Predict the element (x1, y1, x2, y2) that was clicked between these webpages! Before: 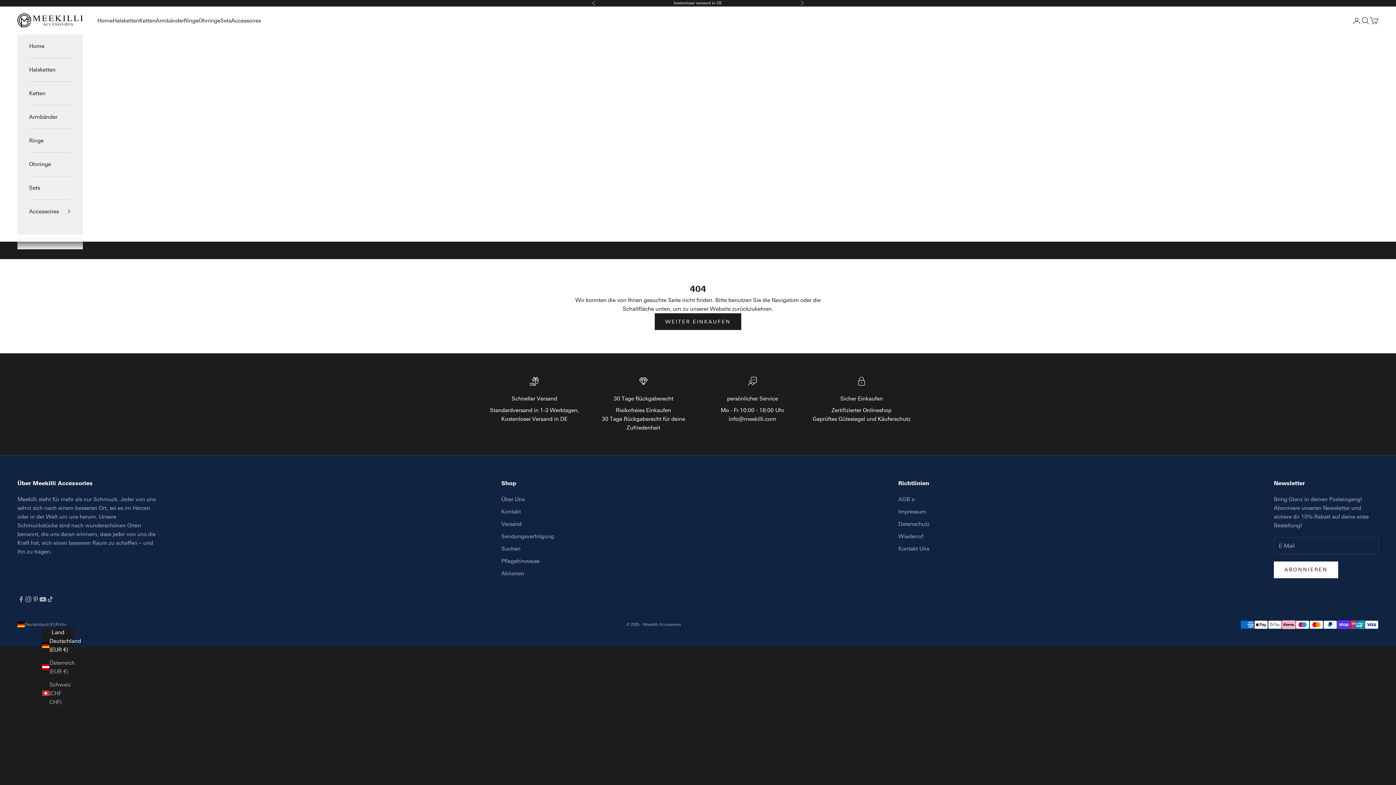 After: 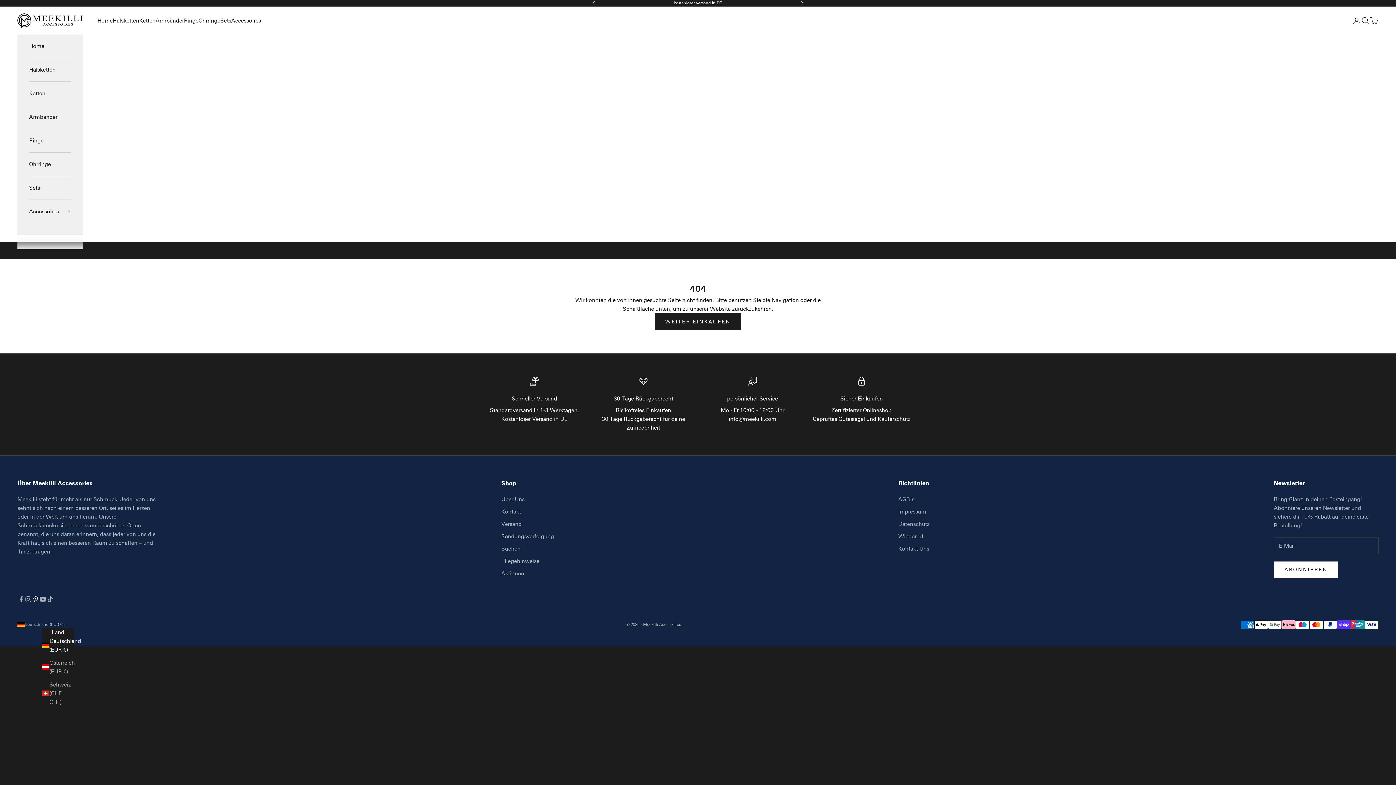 Action: bbox: (32, 595, 39, 603) label: Auf Pinterest folgen